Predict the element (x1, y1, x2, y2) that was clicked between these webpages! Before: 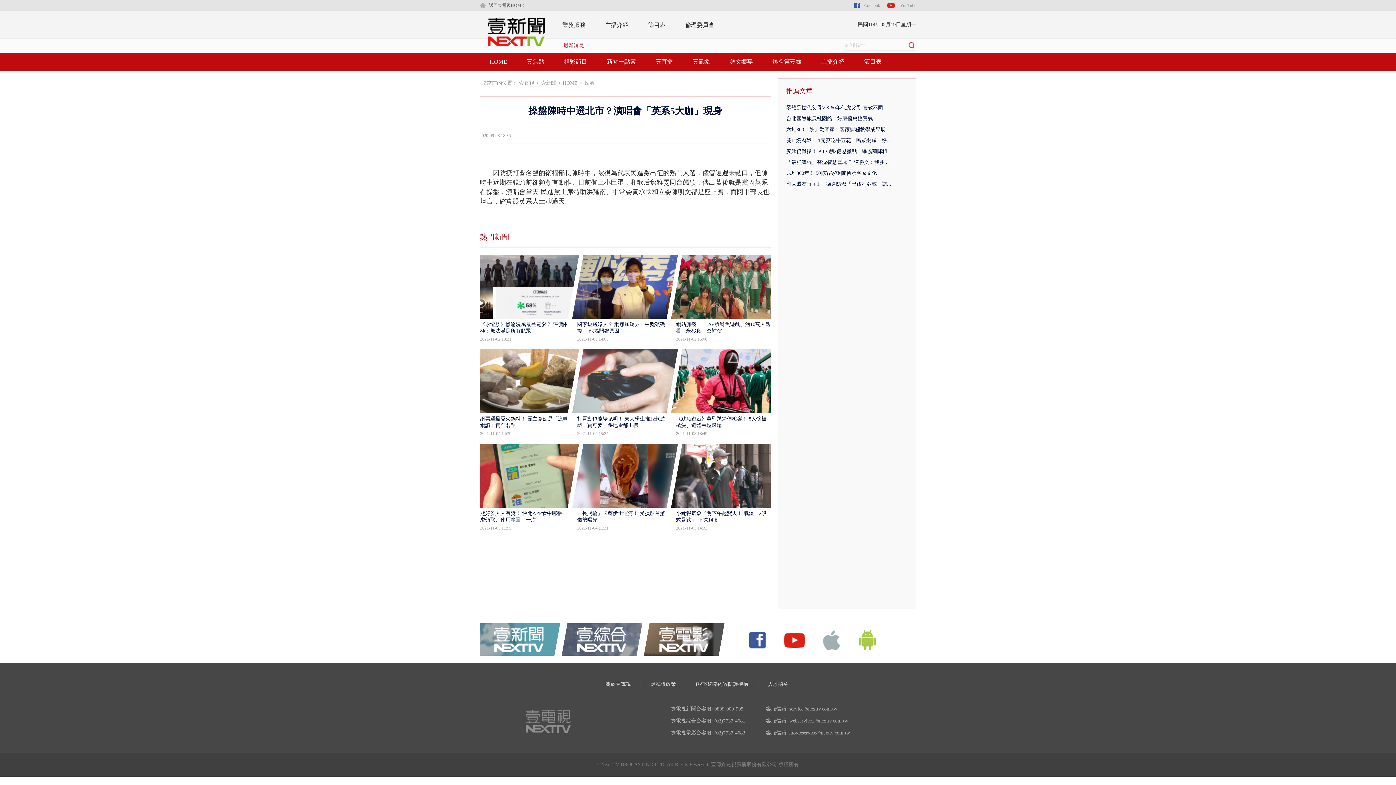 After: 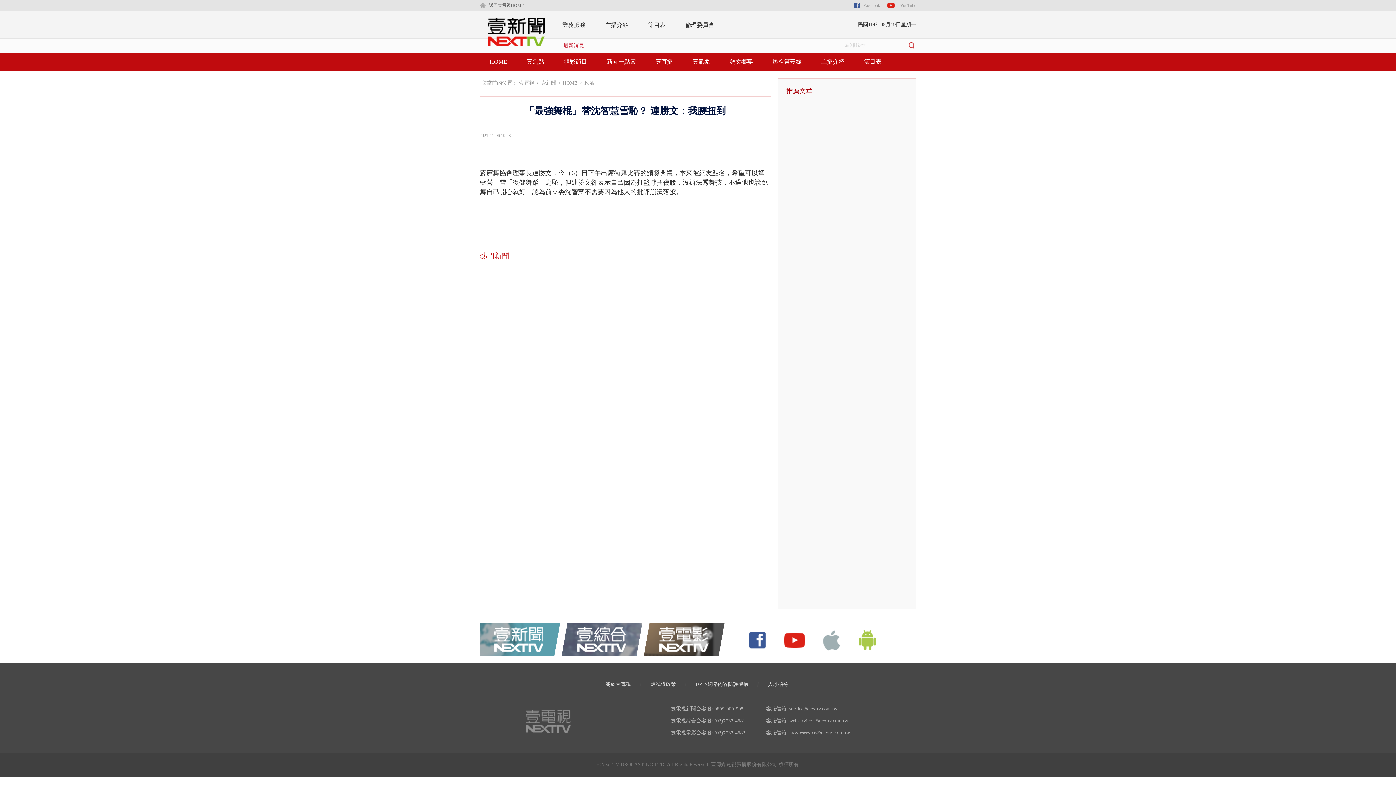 Action: bbox: (786, 159, 889, 165) label: 「最強舞棍」替沈智慧雪恥？ 連勝文：我腰...